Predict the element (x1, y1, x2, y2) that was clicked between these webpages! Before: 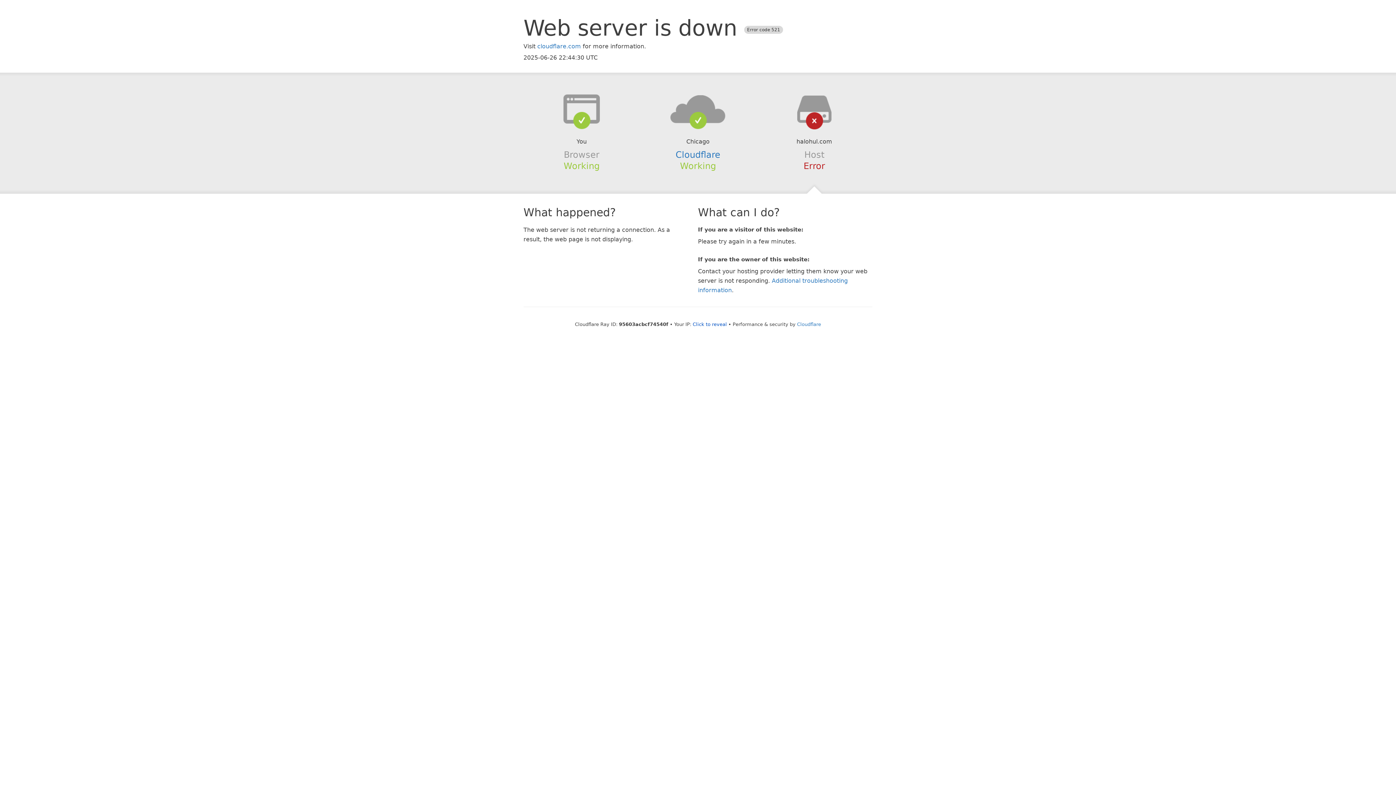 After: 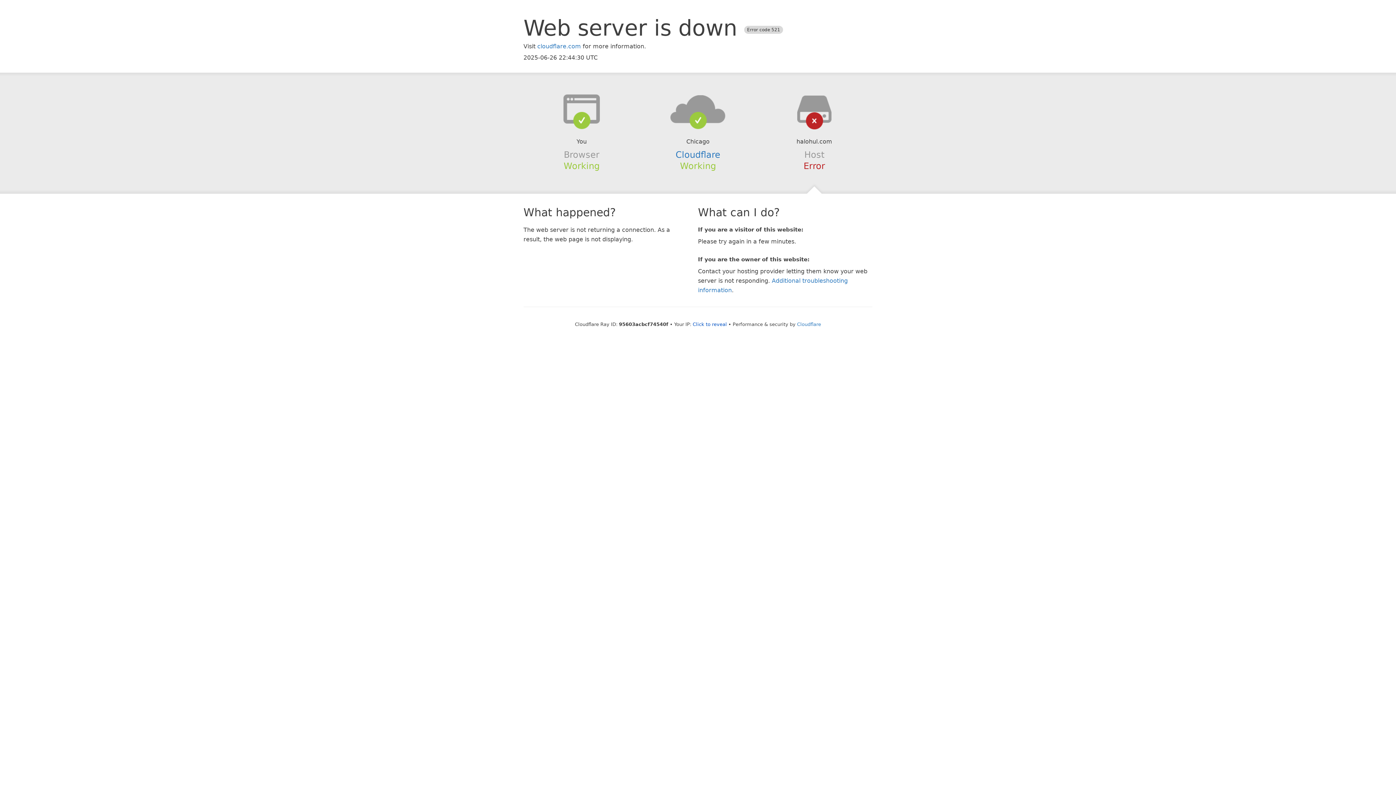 Action: bbox: (639, 94, 756, 123)